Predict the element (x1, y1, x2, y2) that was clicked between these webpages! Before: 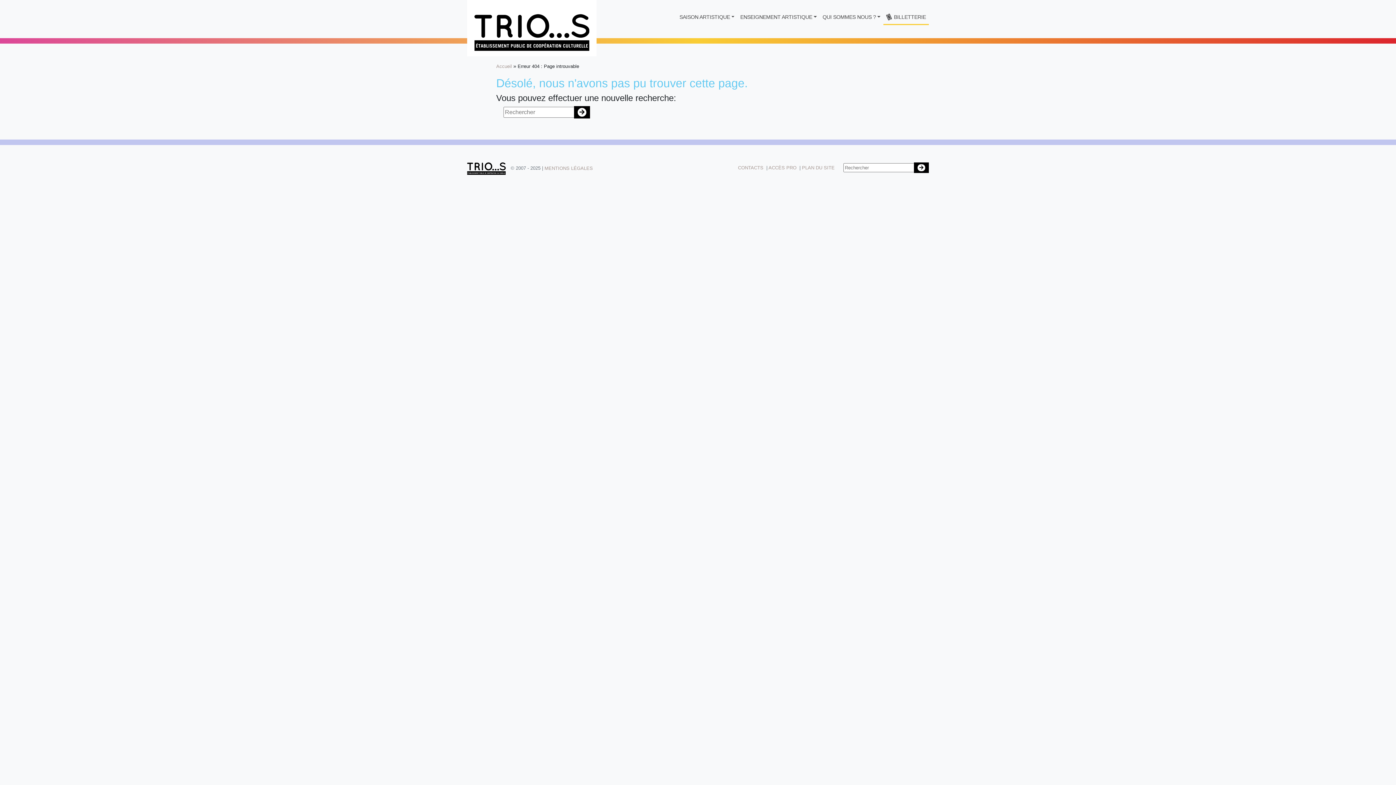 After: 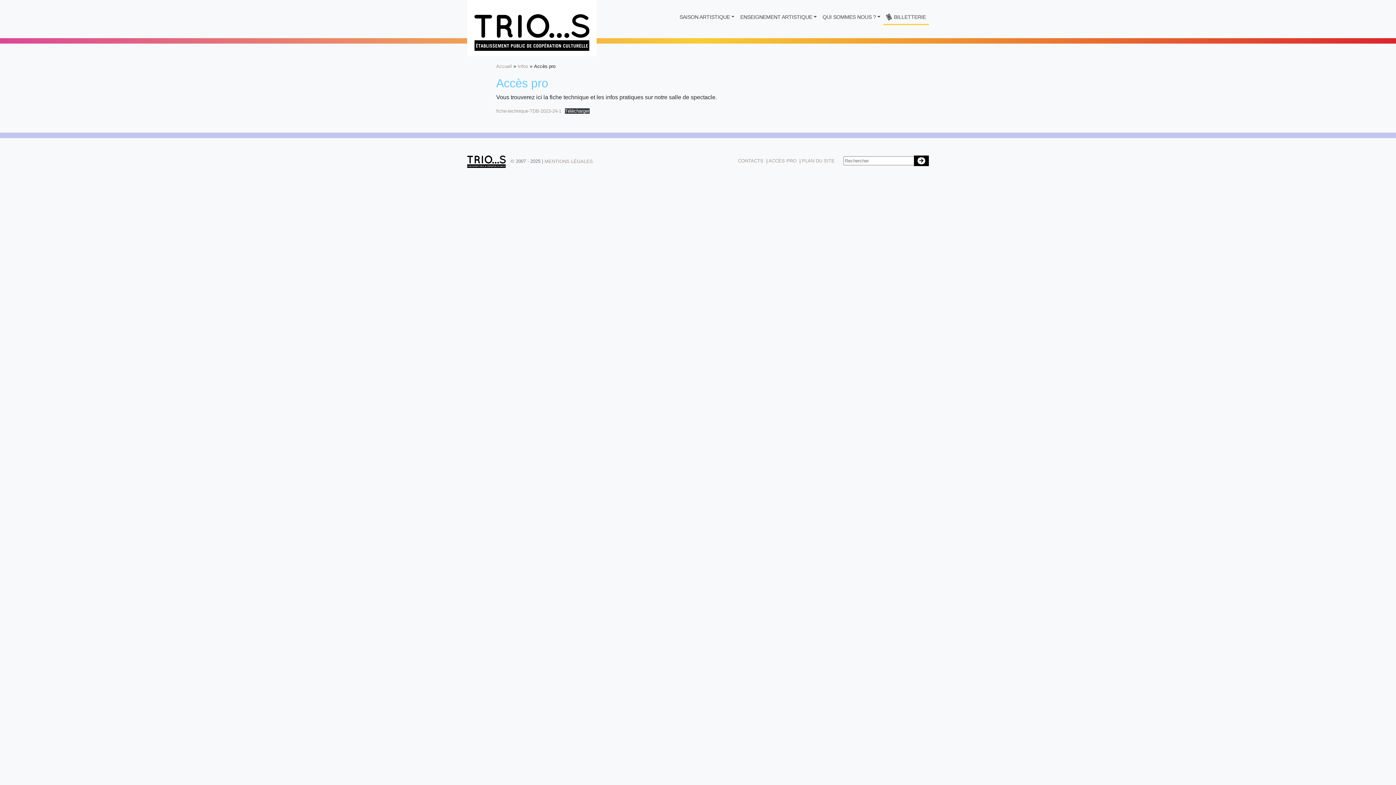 Action: bbox: (768, 165, 796, 170) label: ACCÈS PRO